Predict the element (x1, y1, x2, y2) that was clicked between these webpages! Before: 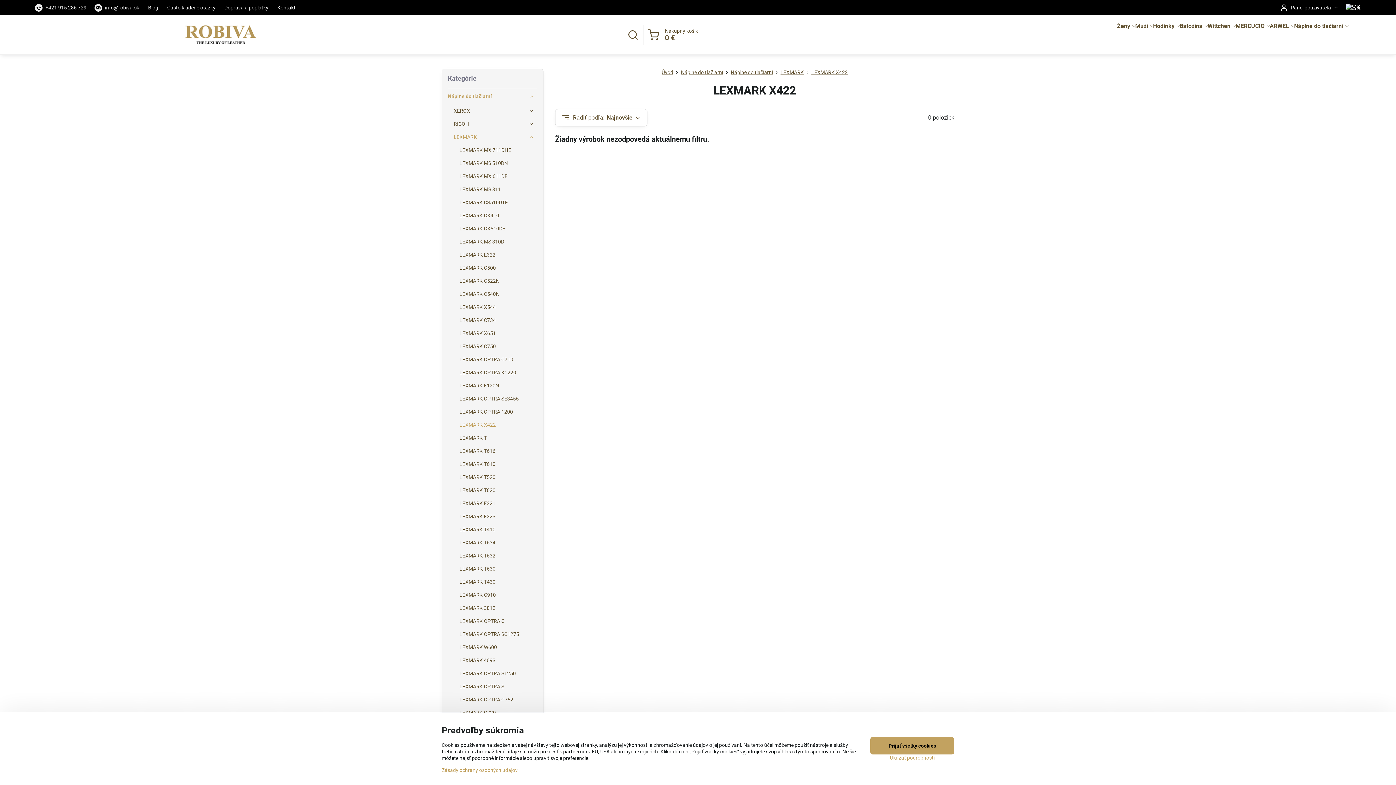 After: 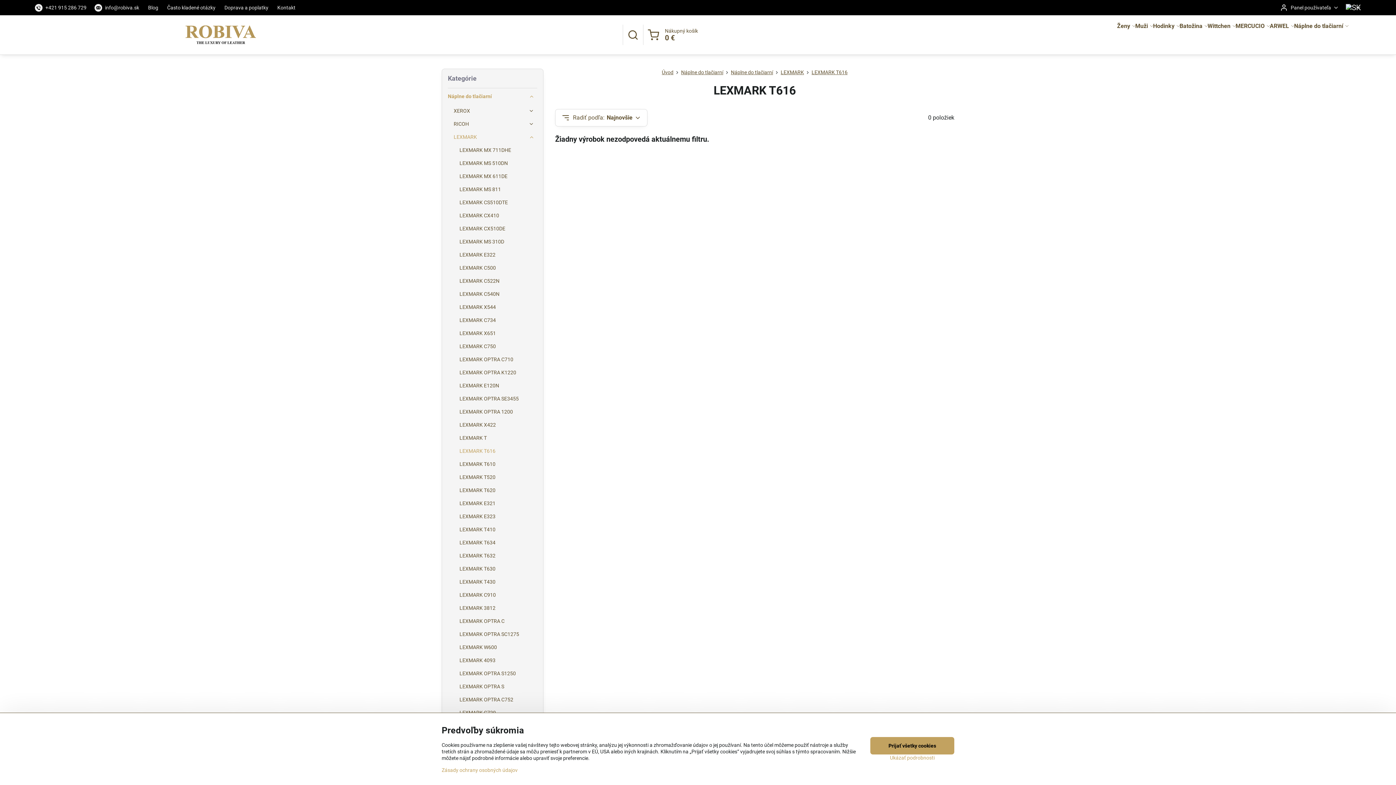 Action: bbox: (459, 444, 537, 457) label: LEXMARK T616